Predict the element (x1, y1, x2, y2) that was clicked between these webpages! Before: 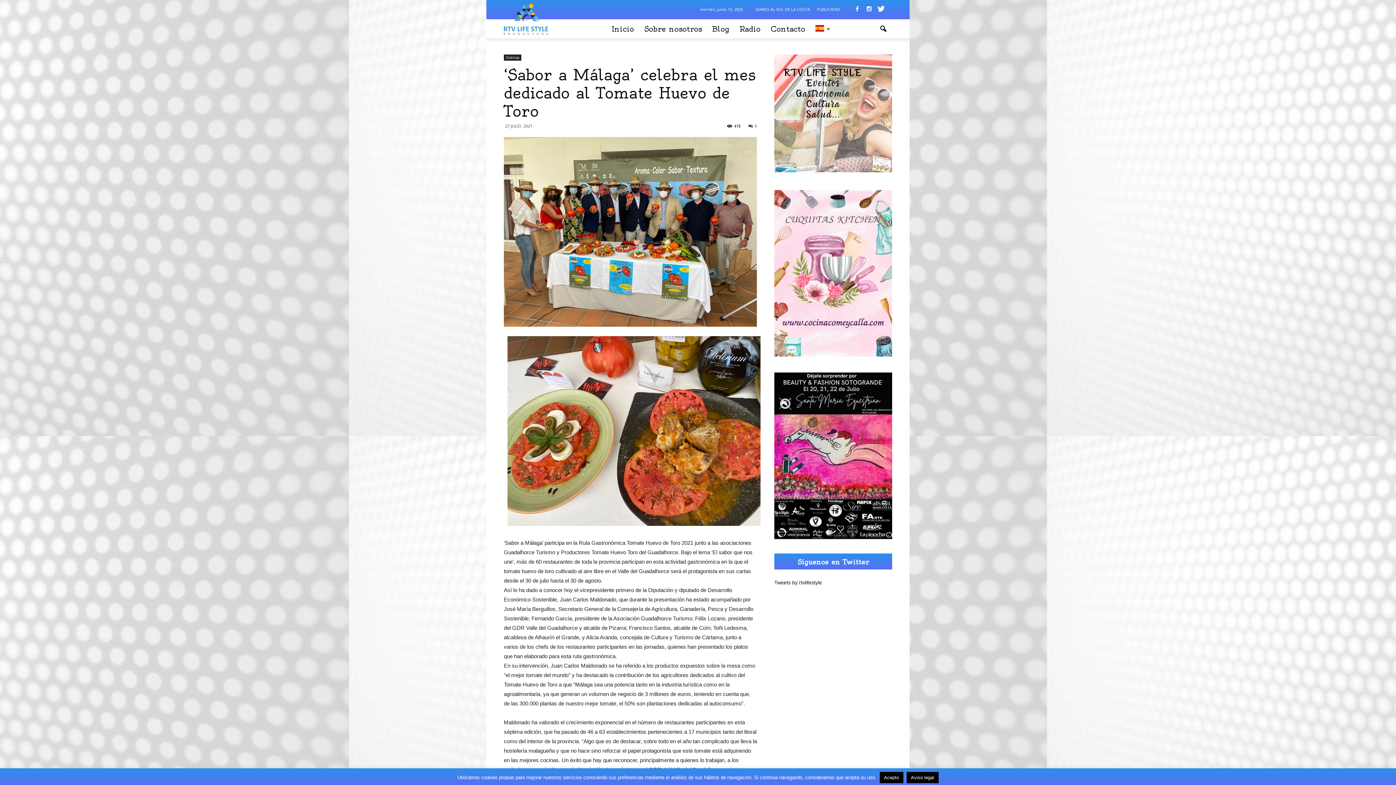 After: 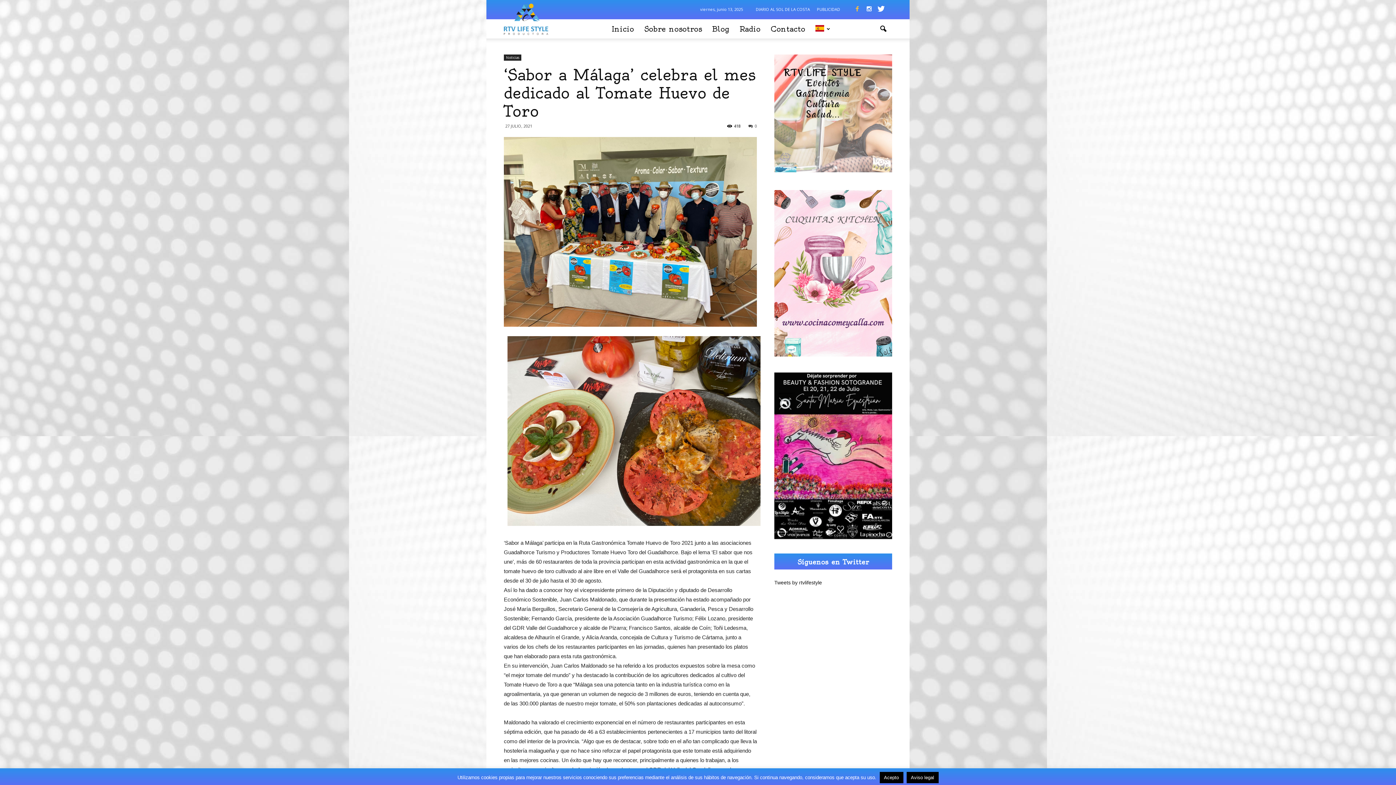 Action: bbox: (852, 4, 862, 14)